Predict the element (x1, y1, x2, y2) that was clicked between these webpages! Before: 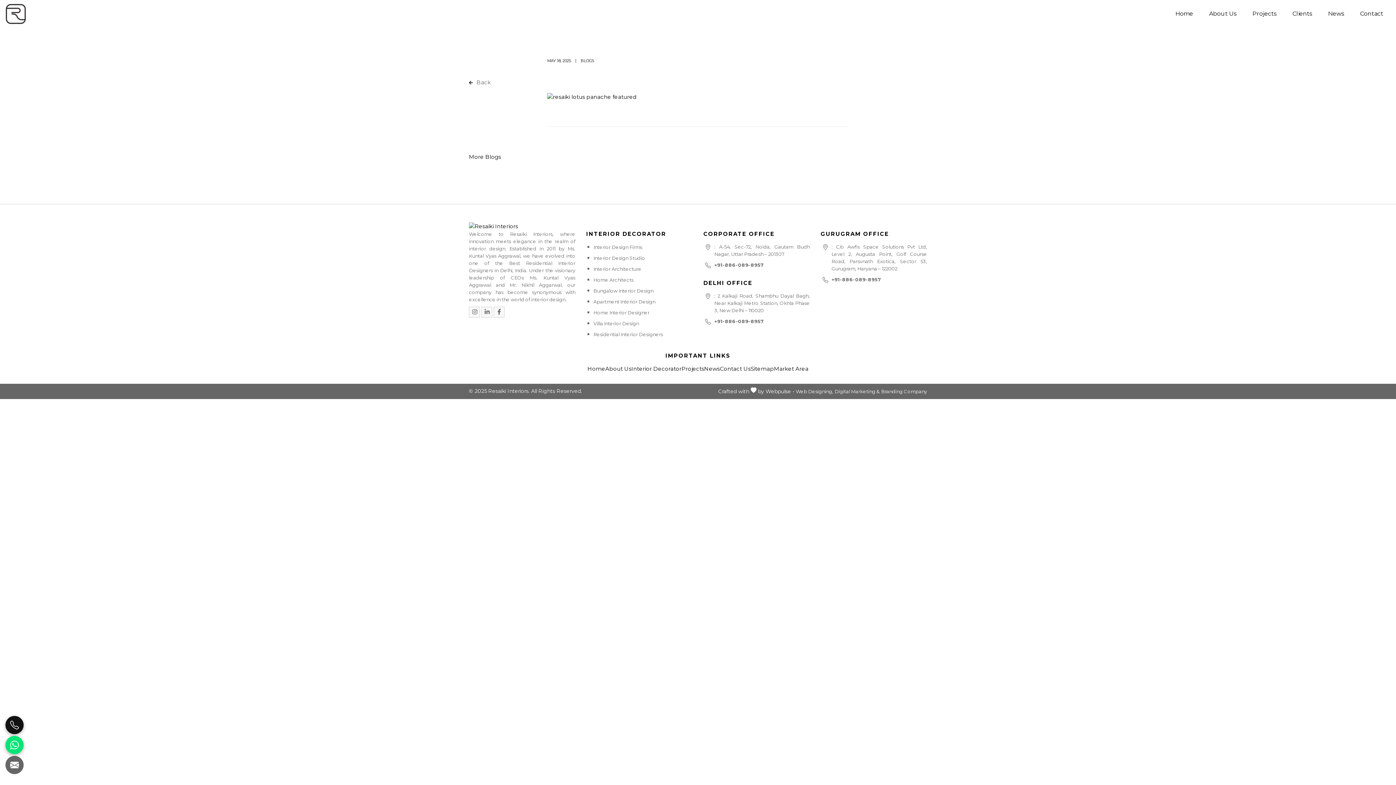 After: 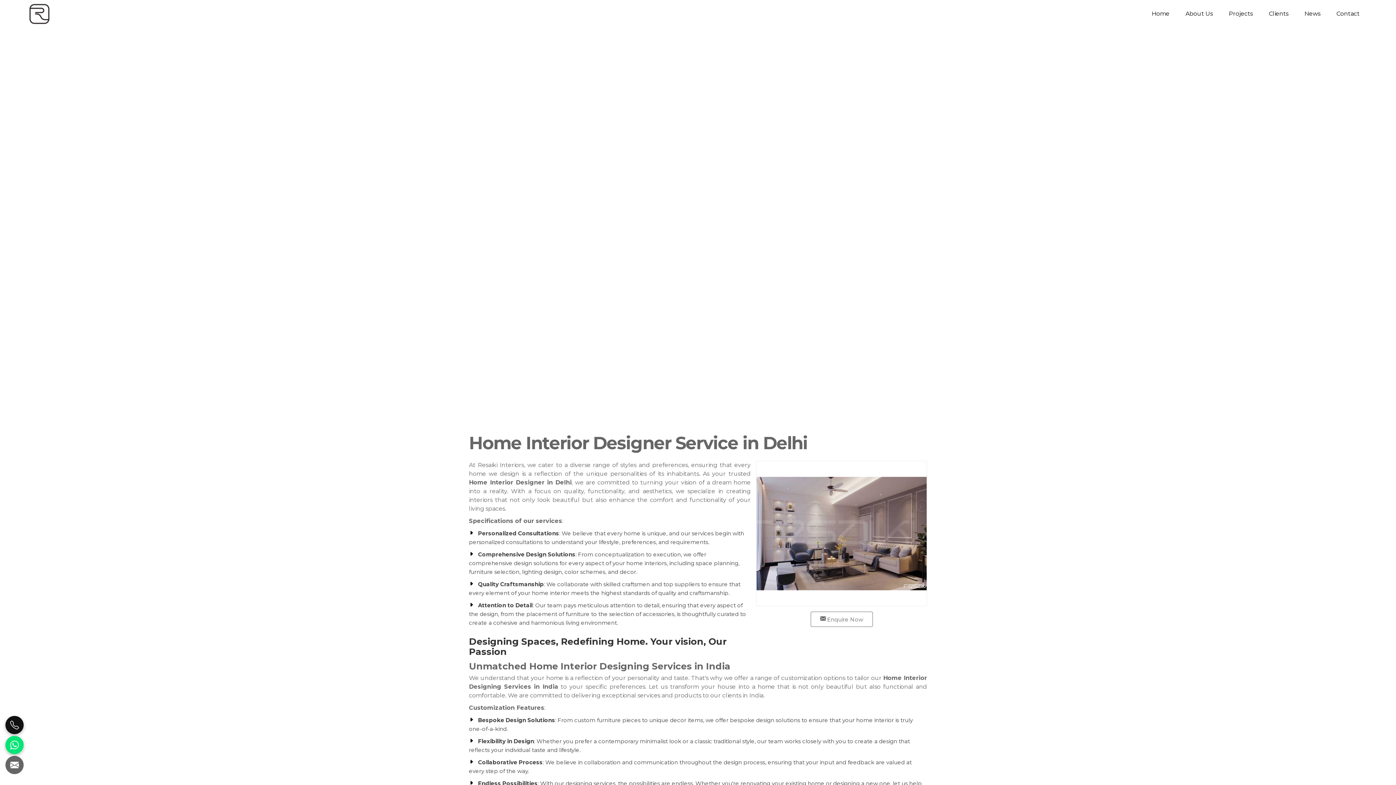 Action: bbox: (593, 309, 649, 315) label: Home Interior Designer